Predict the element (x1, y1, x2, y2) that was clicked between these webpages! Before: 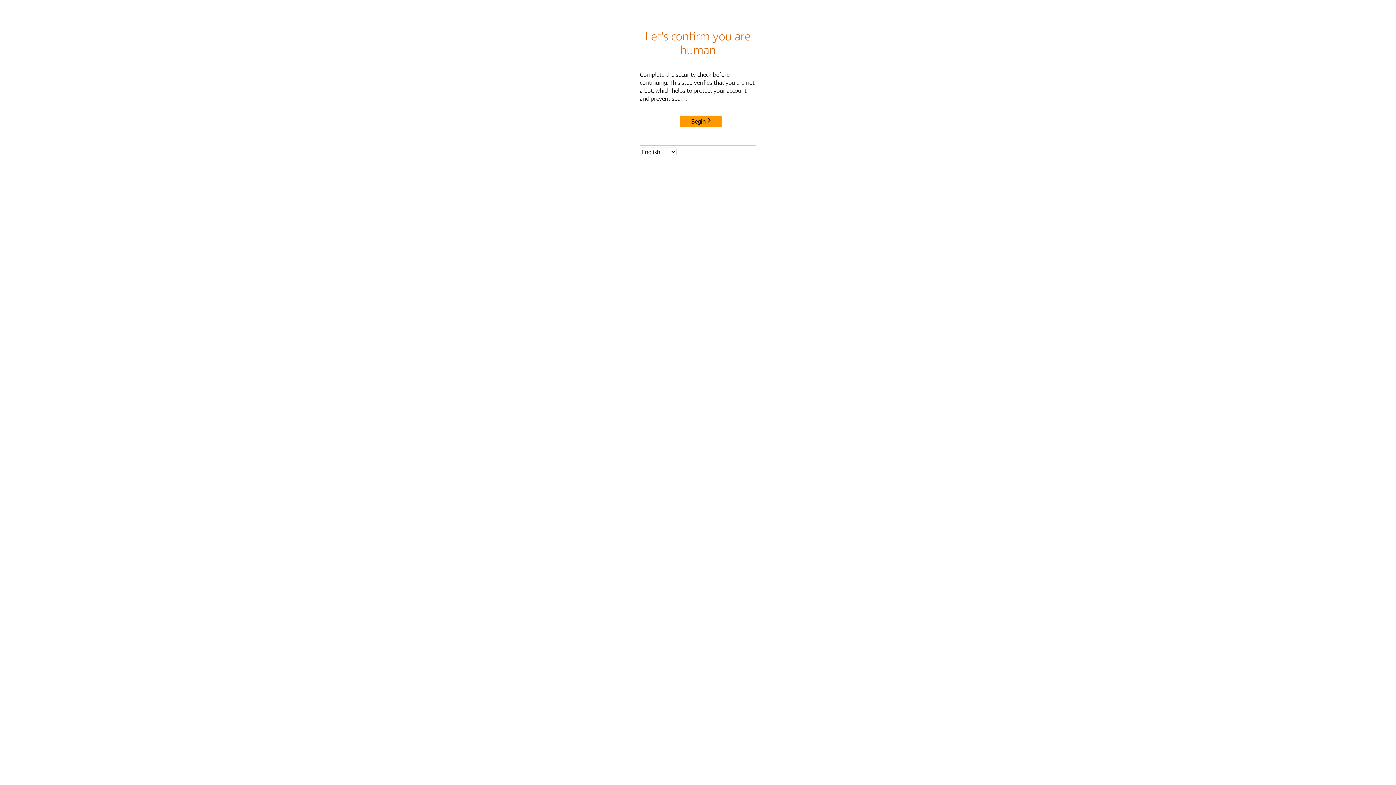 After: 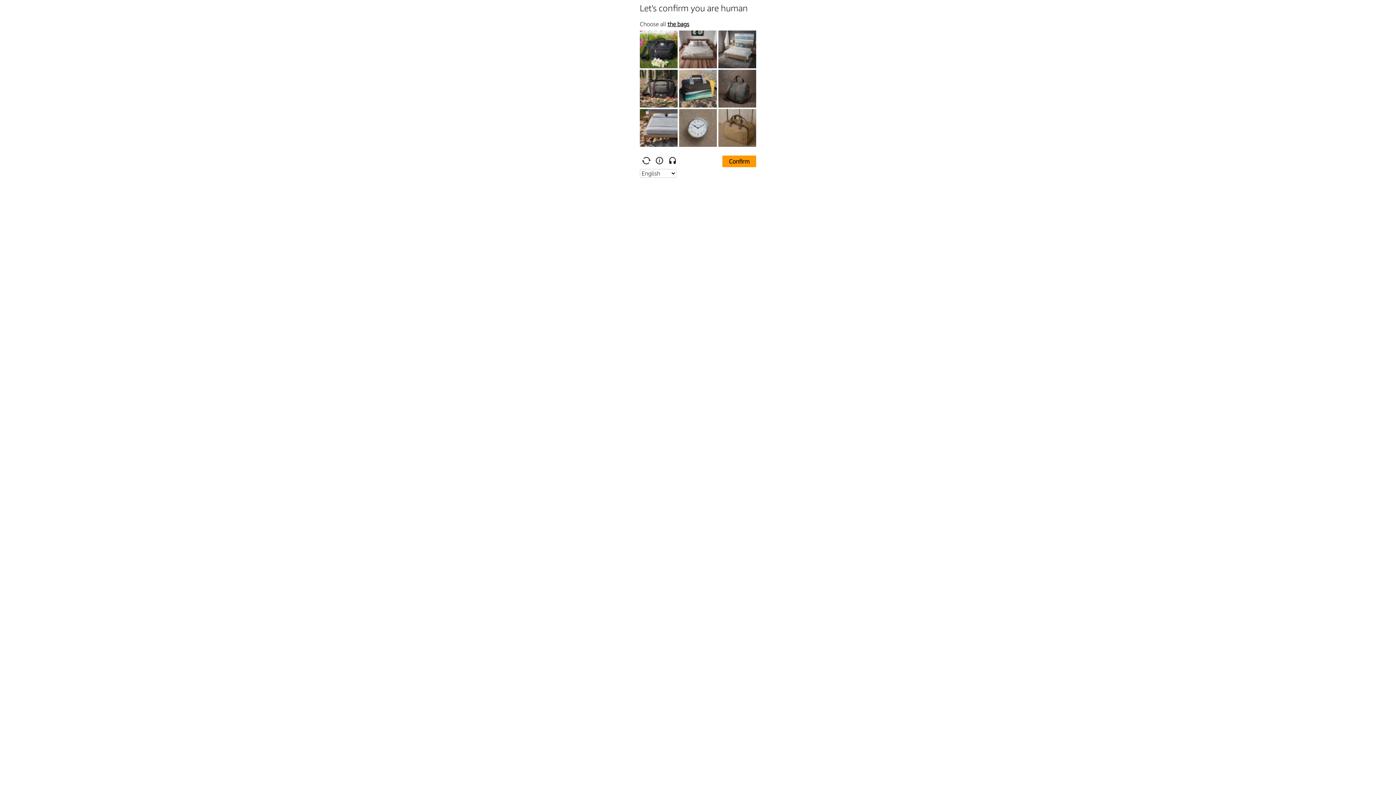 Action: bbox: (680, 115, 722, 127) label: Begin